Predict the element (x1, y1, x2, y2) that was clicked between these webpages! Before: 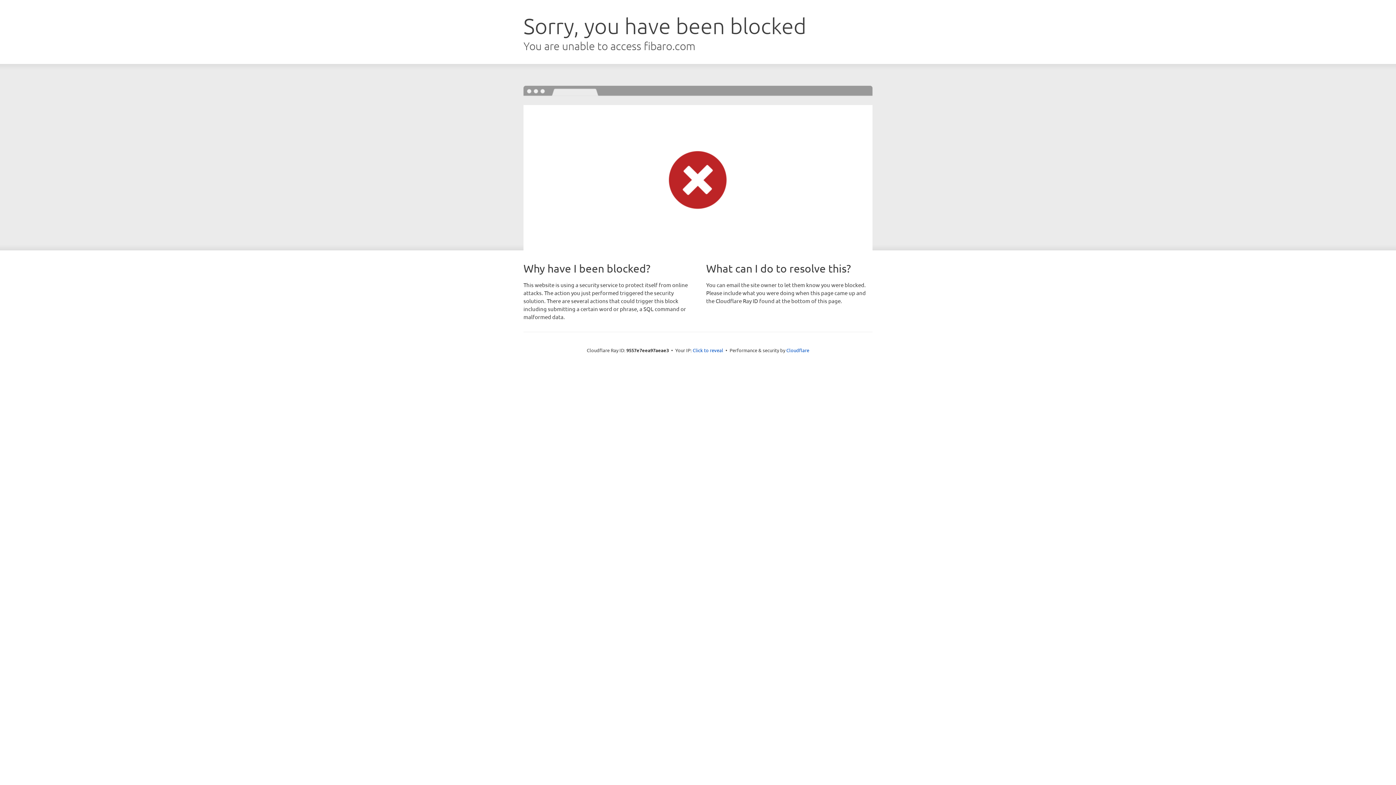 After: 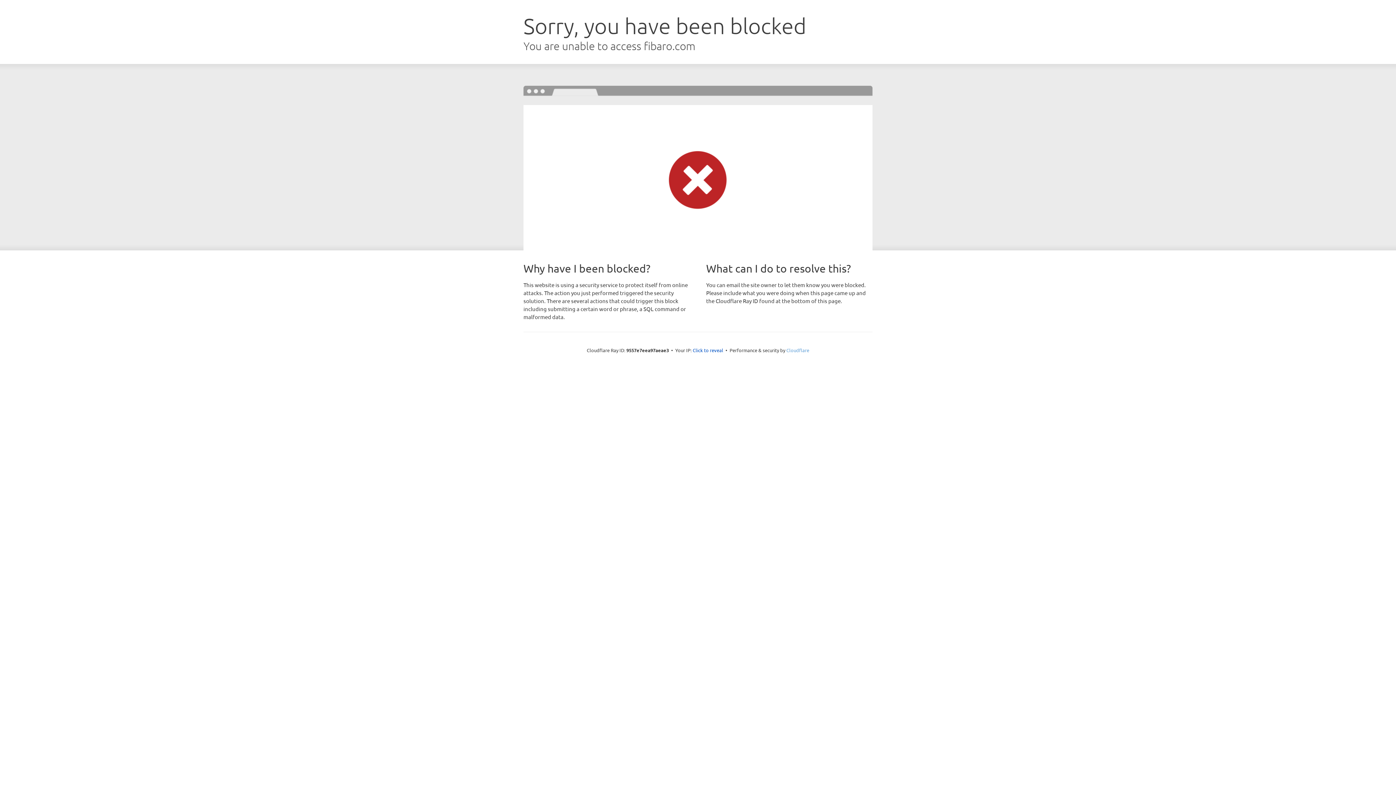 Action: label: Cloudflare bbox: (786, 347, 809, 353)